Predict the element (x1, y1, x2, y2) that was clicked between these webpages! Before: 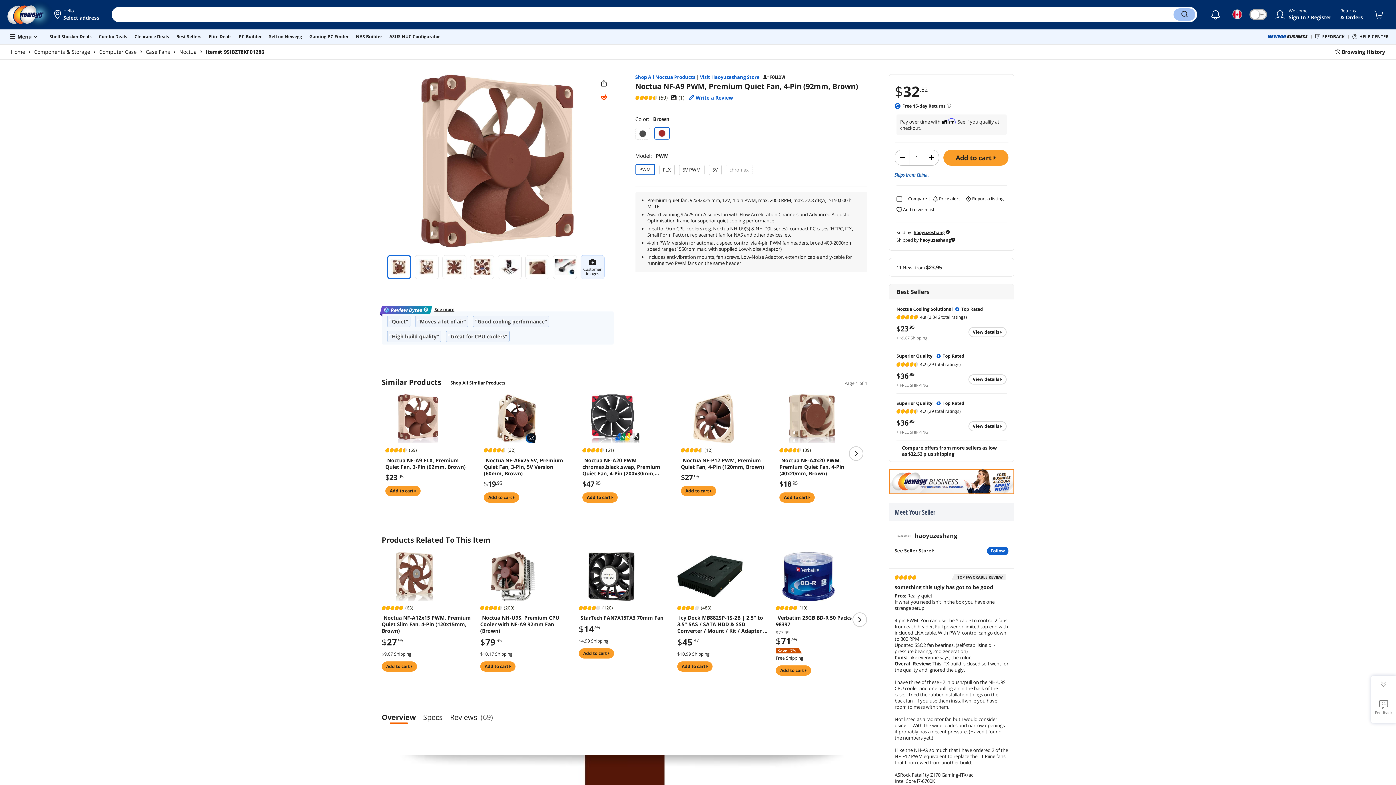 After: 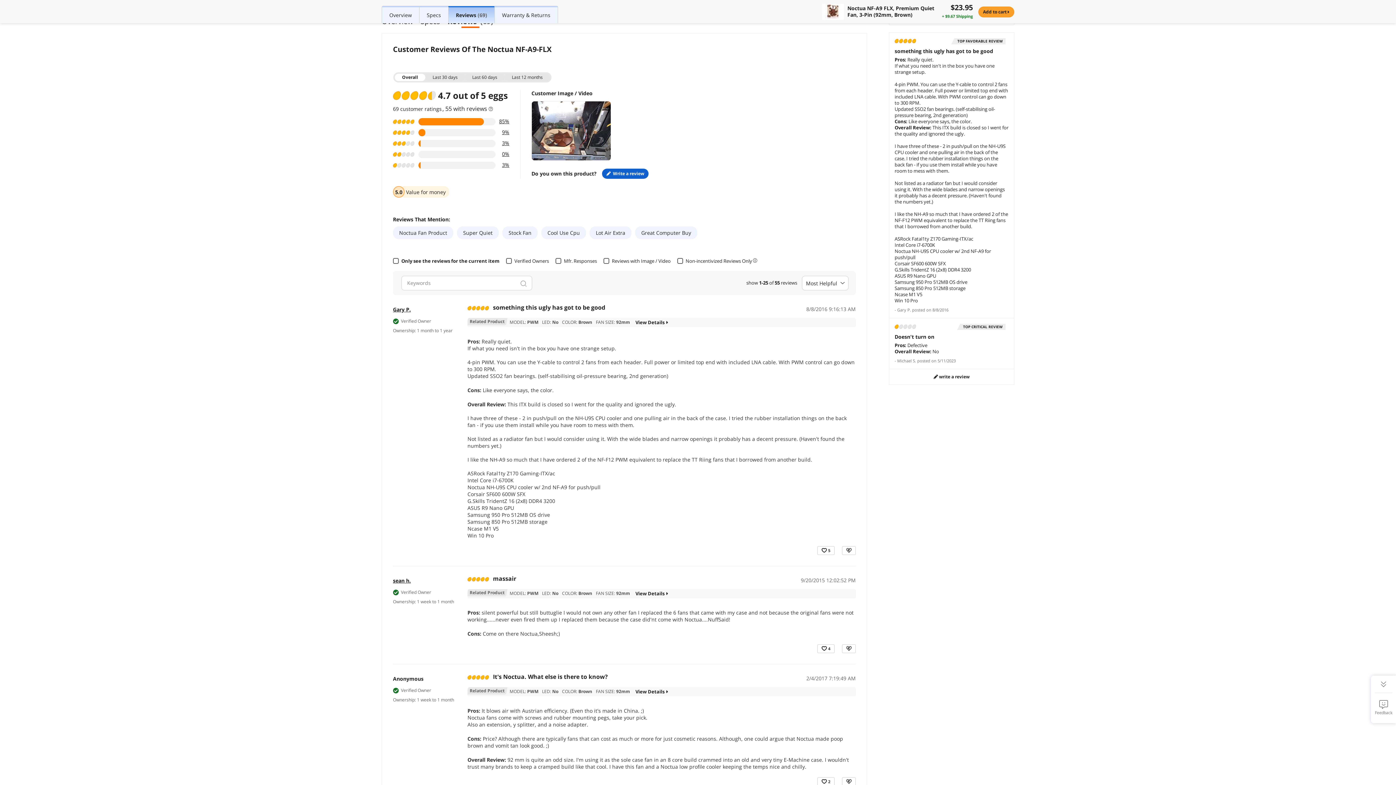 Action: bbox: (385, 447, 436, 453) label: (69)